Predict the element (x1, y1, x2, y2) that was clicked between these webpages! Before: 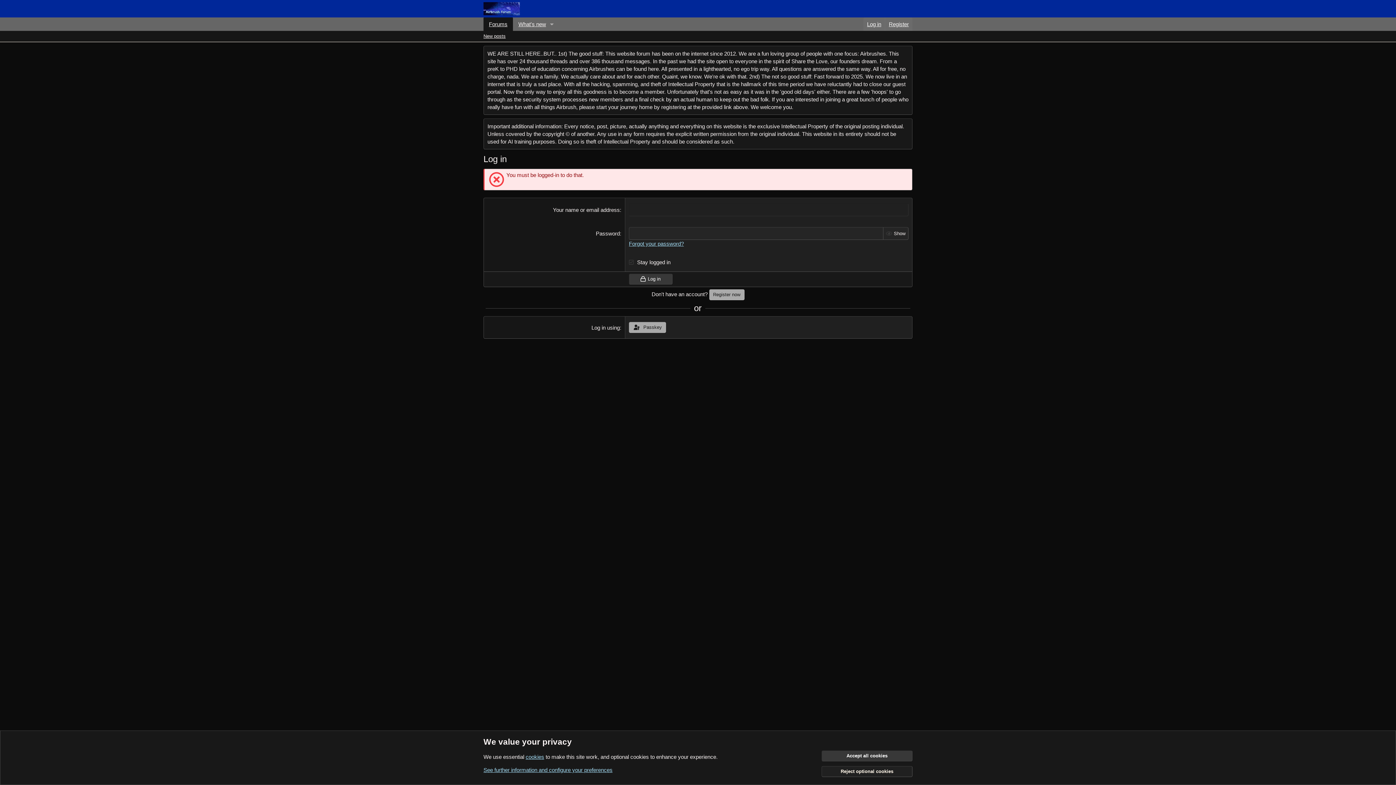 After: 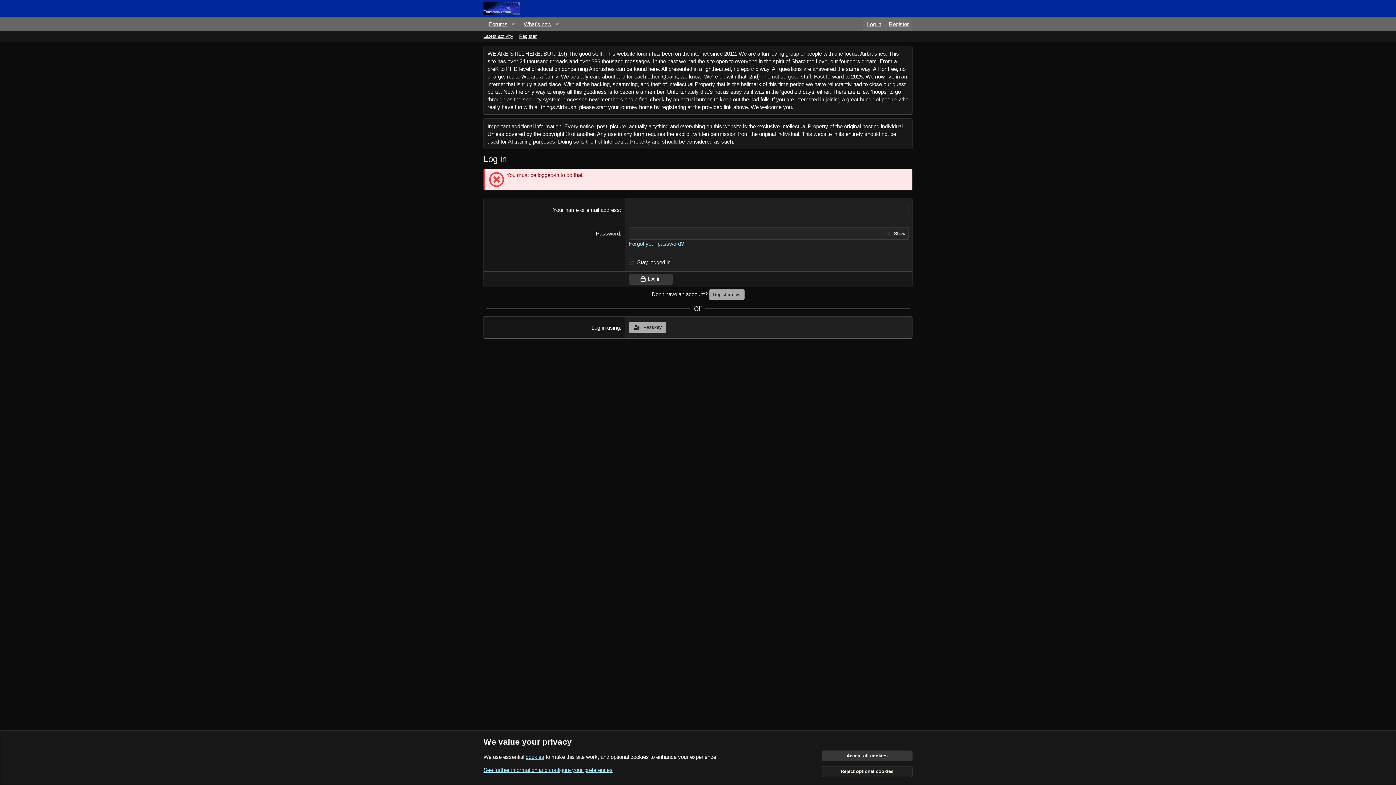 Action: label: Accept all cookies bbox: (821, 750, 912, 761)